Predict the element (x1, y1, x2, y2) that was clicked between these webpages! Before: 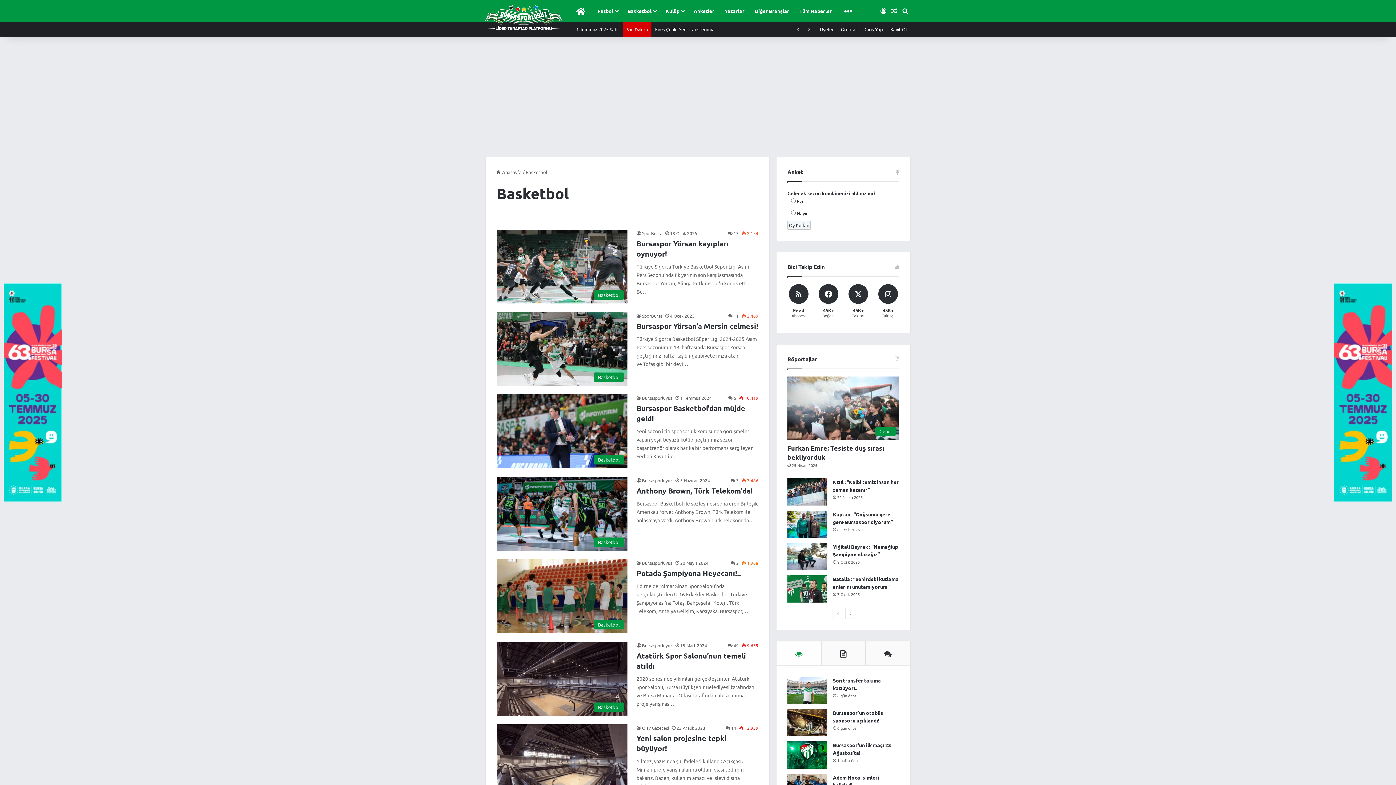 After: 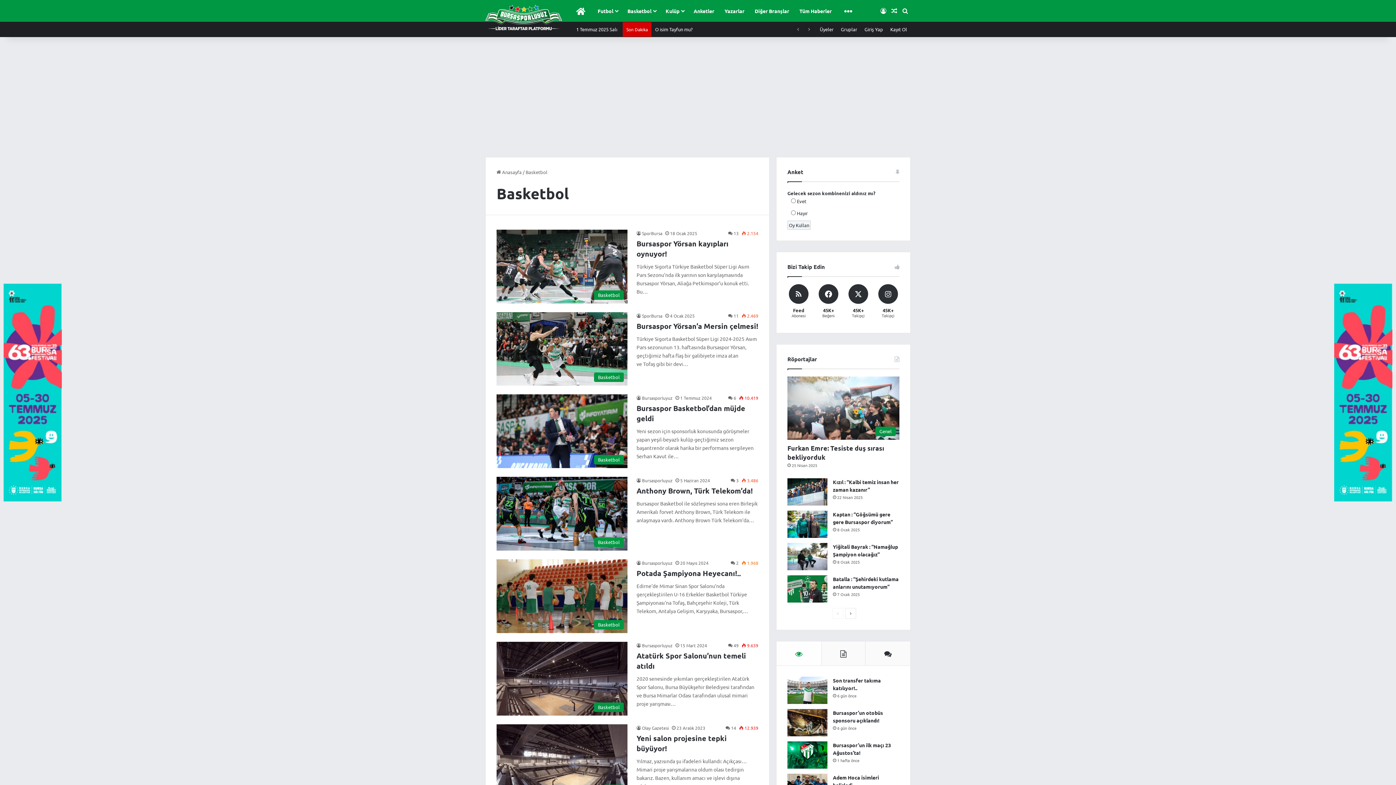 Action: bbox: (832, 608, 843, 619) label: Önceki sayfa